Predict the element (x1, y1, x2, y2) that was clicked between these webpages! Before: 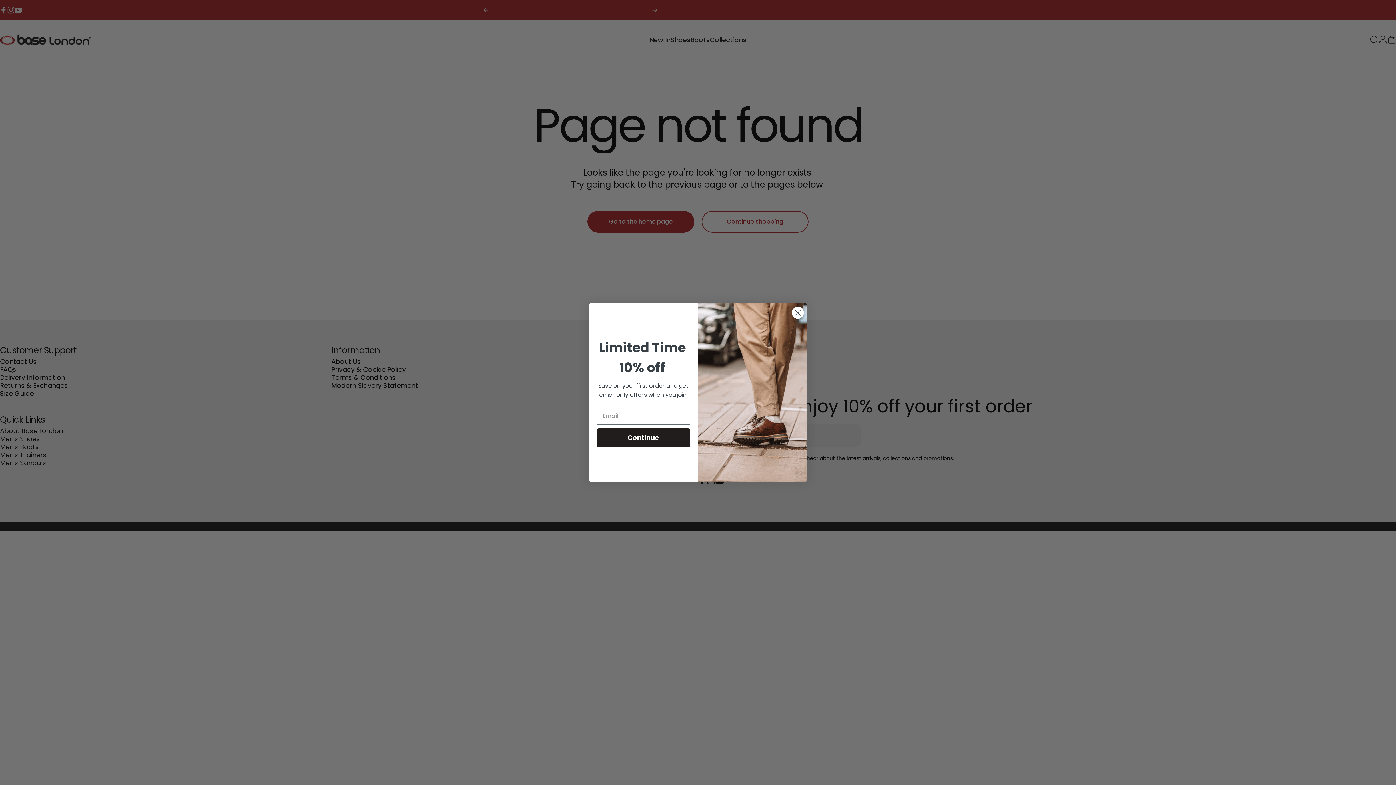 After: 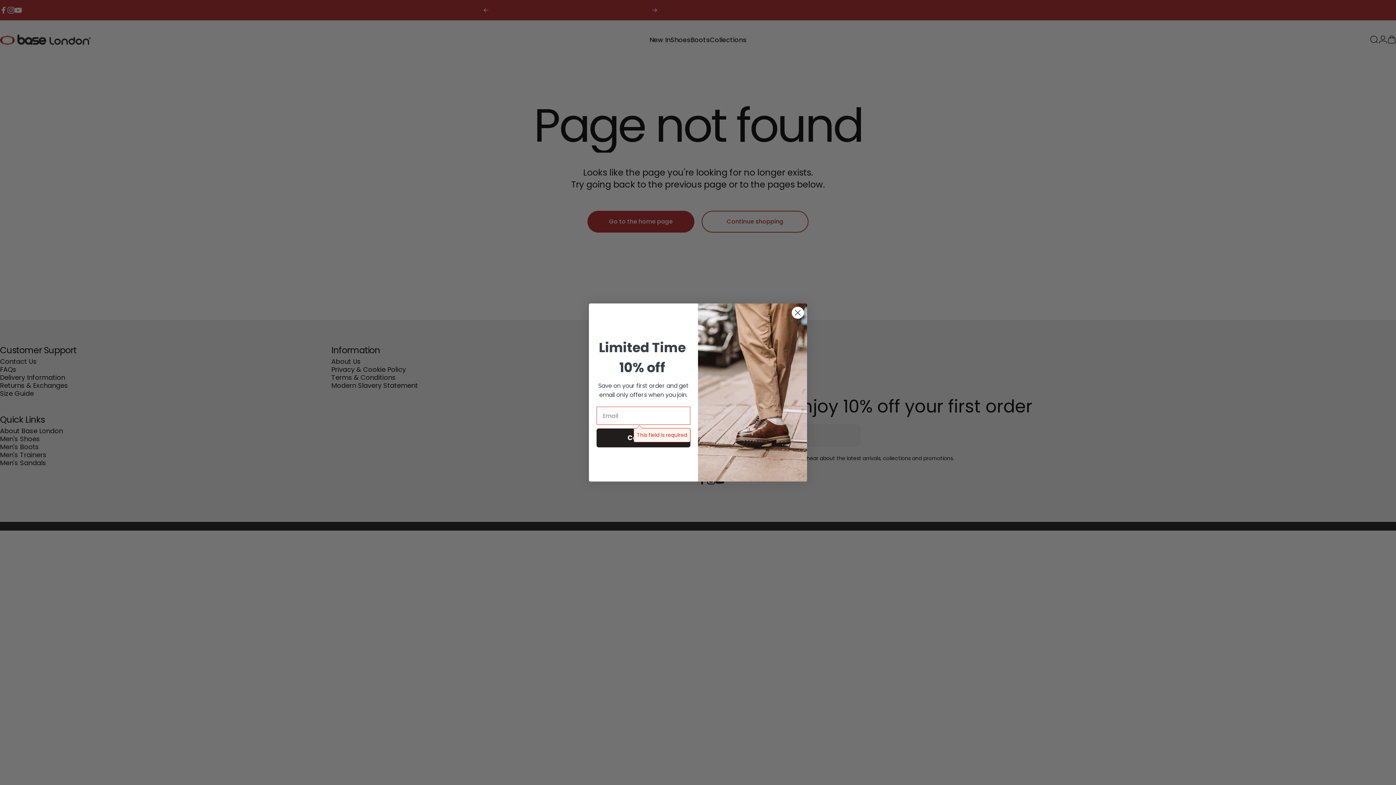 Action: label: Continue bbox: (596, 428, 690, 447)